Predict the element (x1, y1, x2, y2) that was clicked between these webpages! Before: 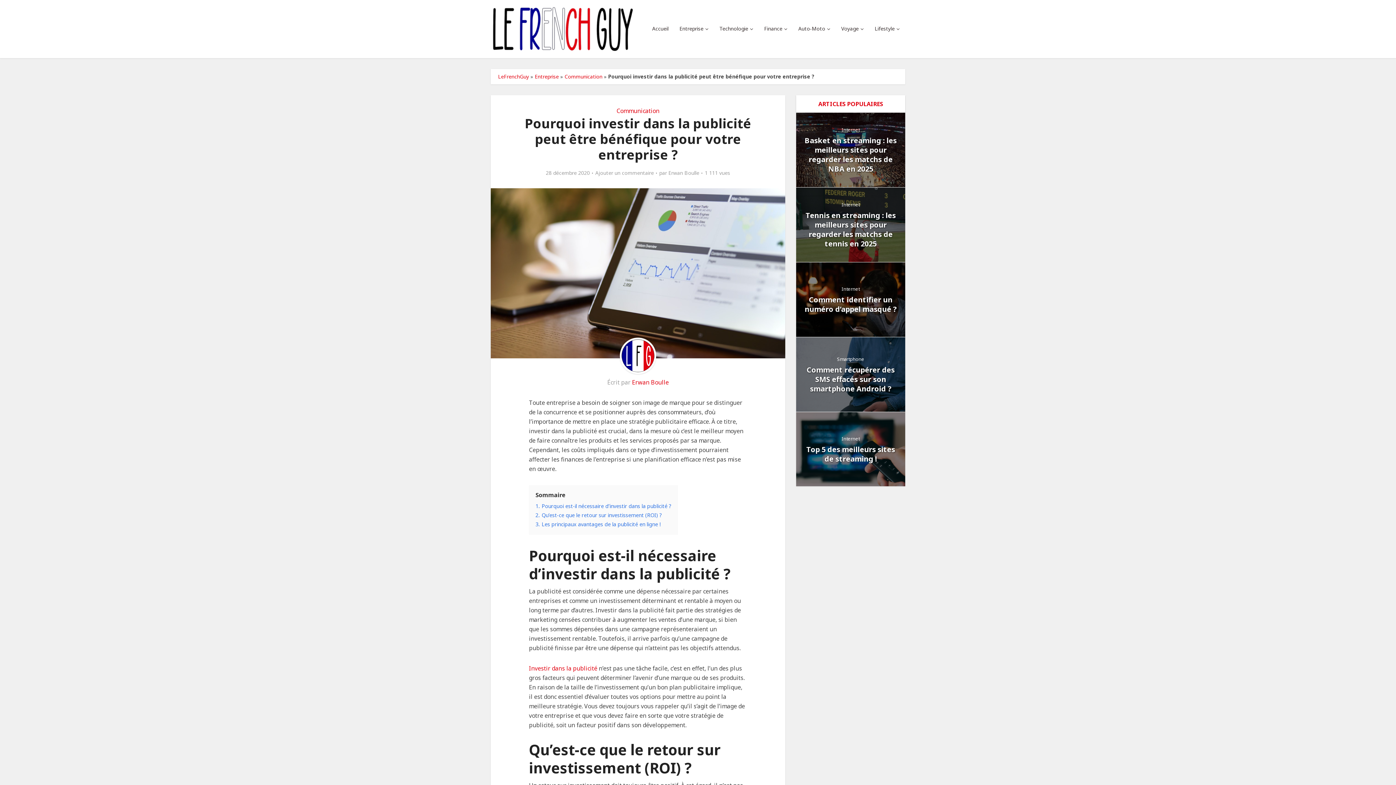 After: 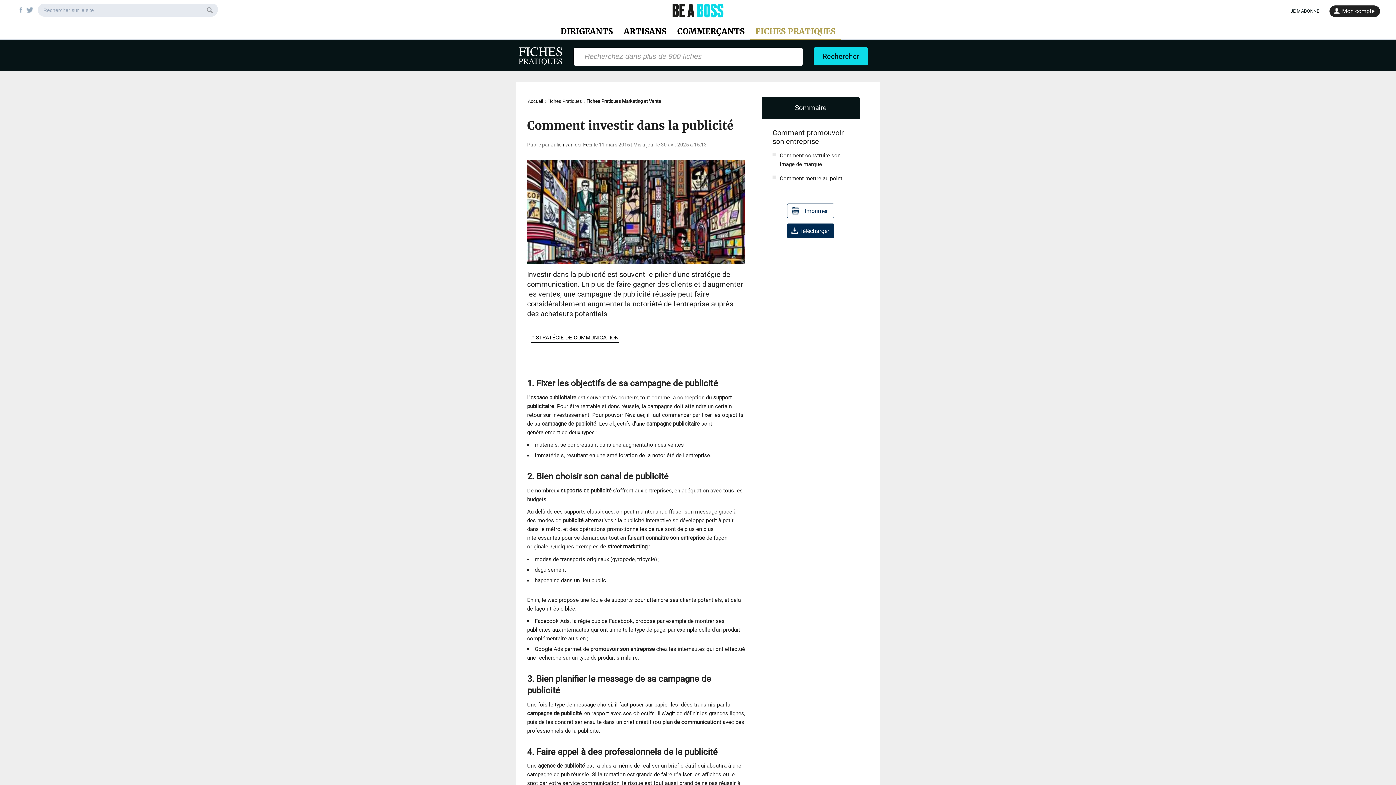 Action: label: Investir dans la publicité bbox: (529, 664, 597, 672)